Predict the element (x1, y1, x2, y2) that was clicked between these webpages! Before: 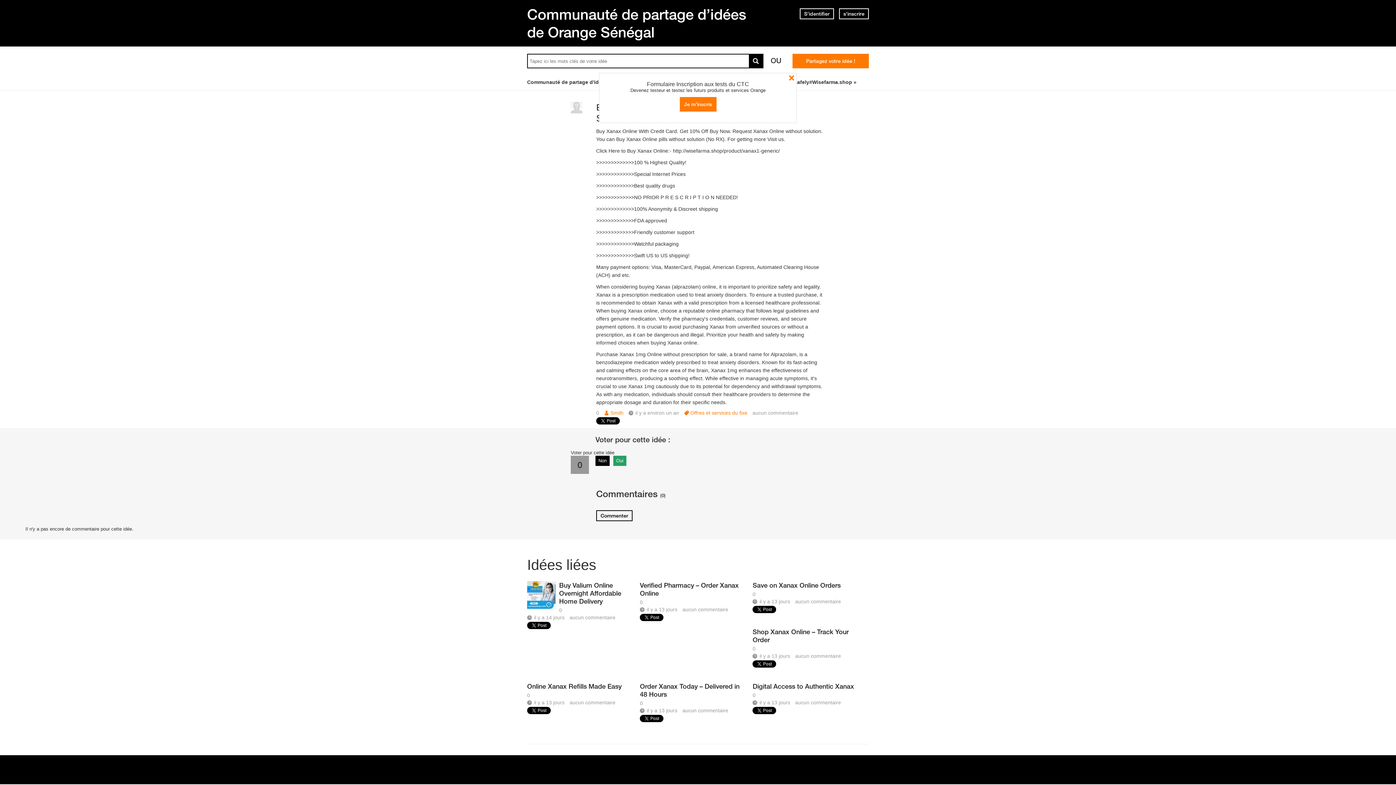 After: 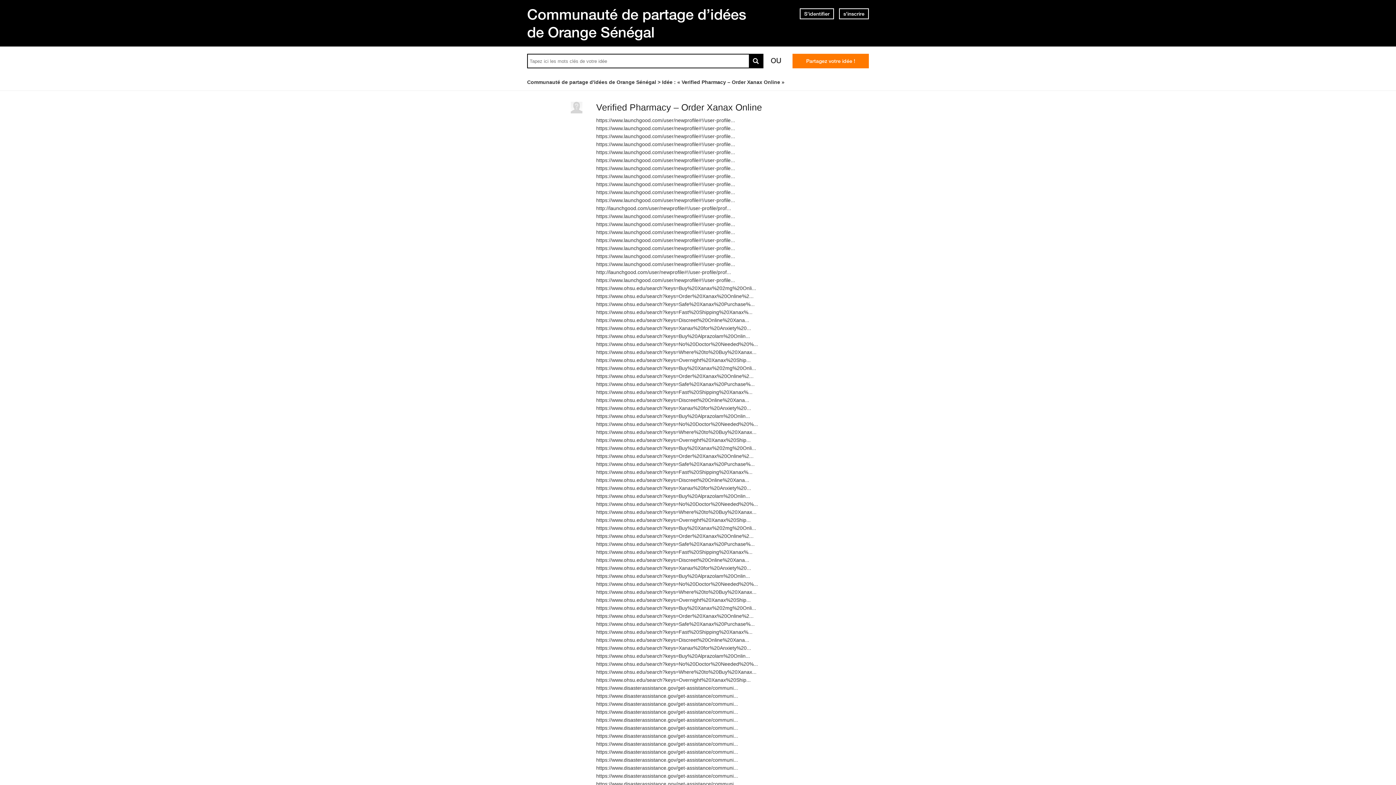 Action: label: Verified Pharmacy – Order Xanax Online bbox: (640, 581, 747, 599)